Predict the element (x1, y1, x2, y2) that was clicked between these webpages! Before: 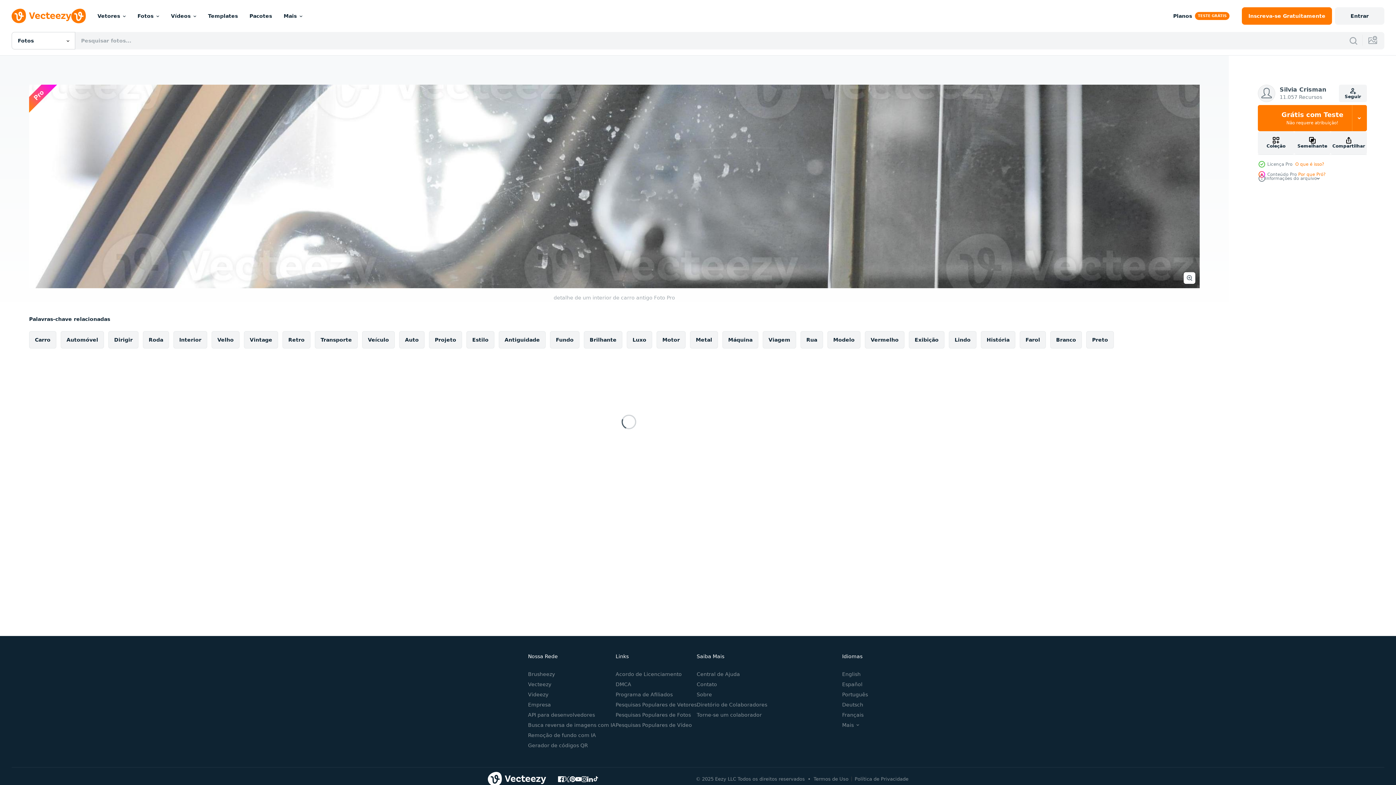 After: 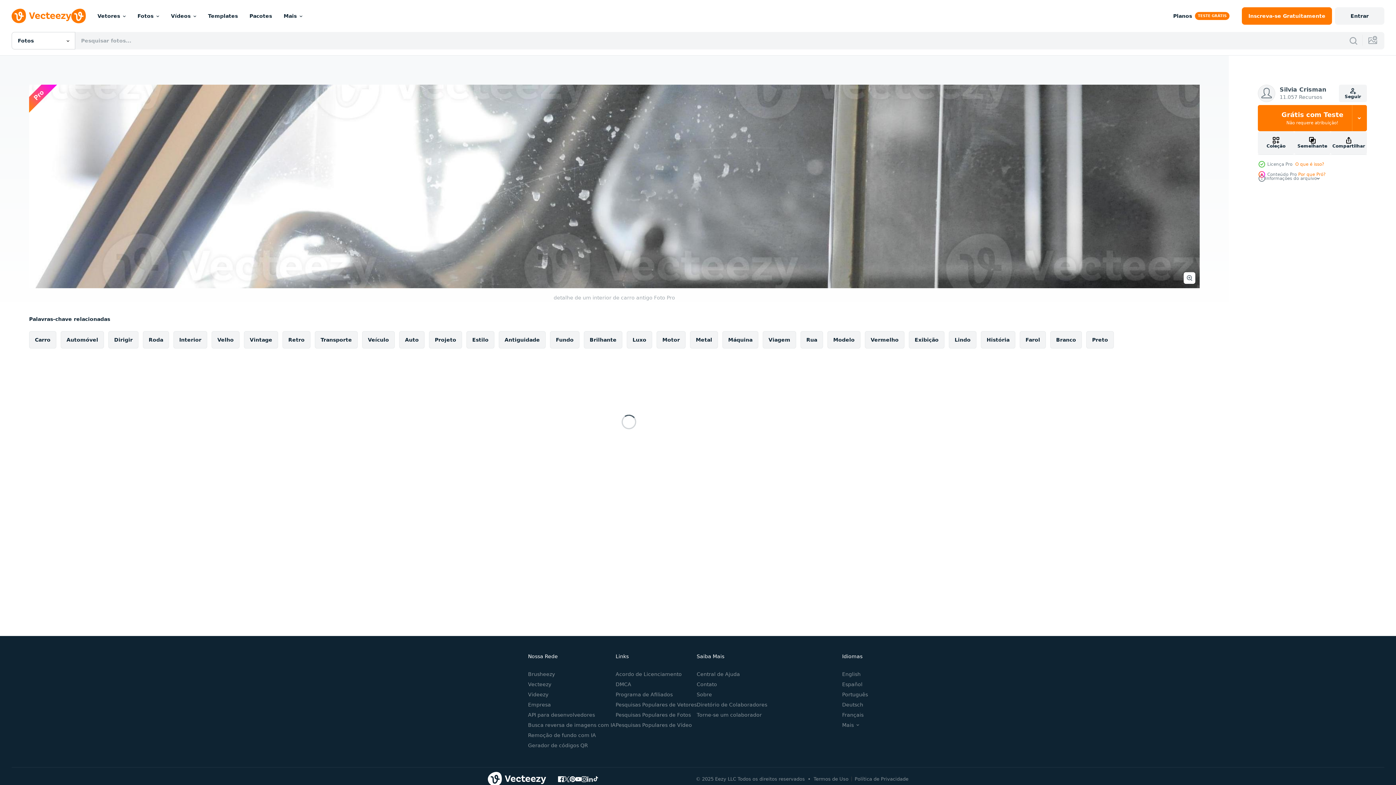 Action: bbox: (587, 776, 593, 782)